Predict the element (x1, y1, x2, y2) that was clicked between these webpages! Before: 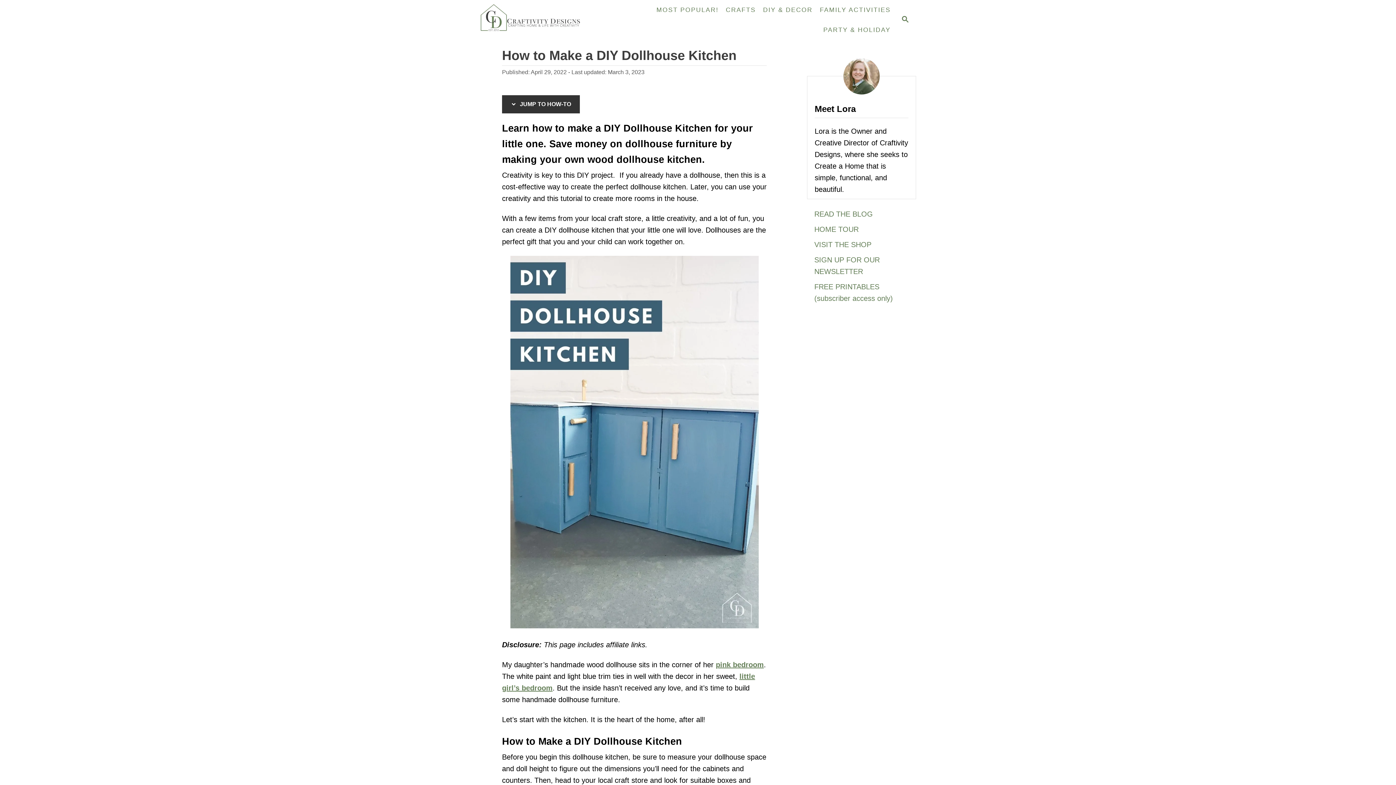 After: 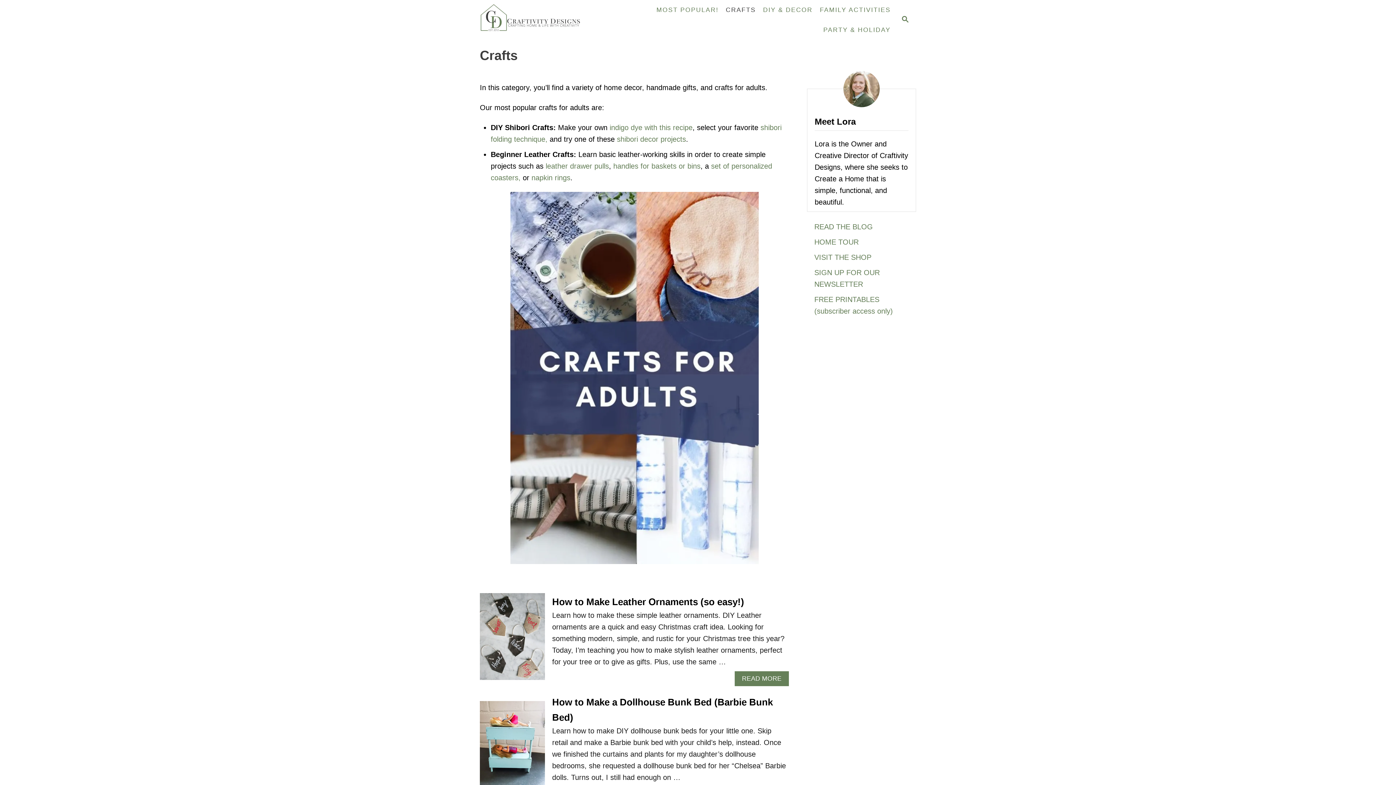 Action: bbox: (722, 2, 759, 17) label: CRAFTS